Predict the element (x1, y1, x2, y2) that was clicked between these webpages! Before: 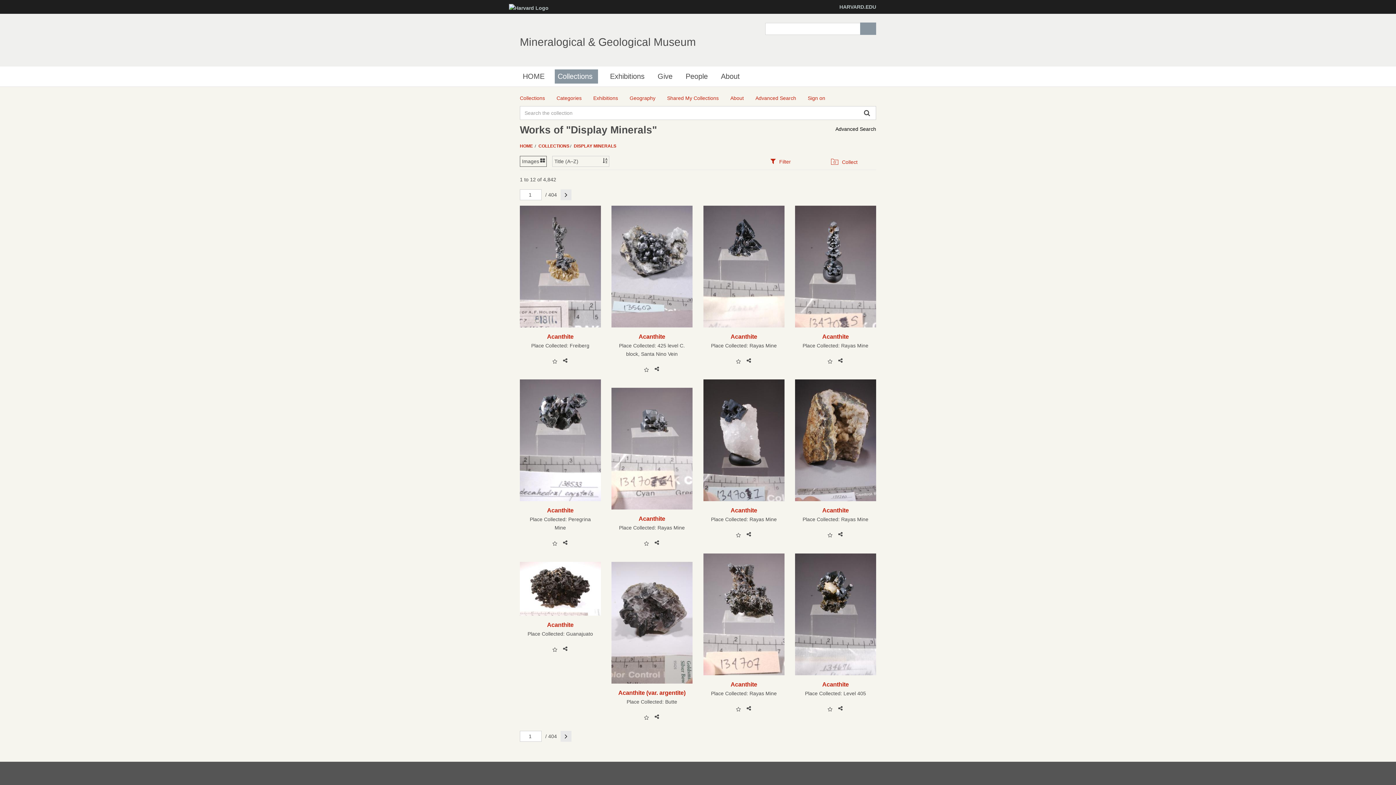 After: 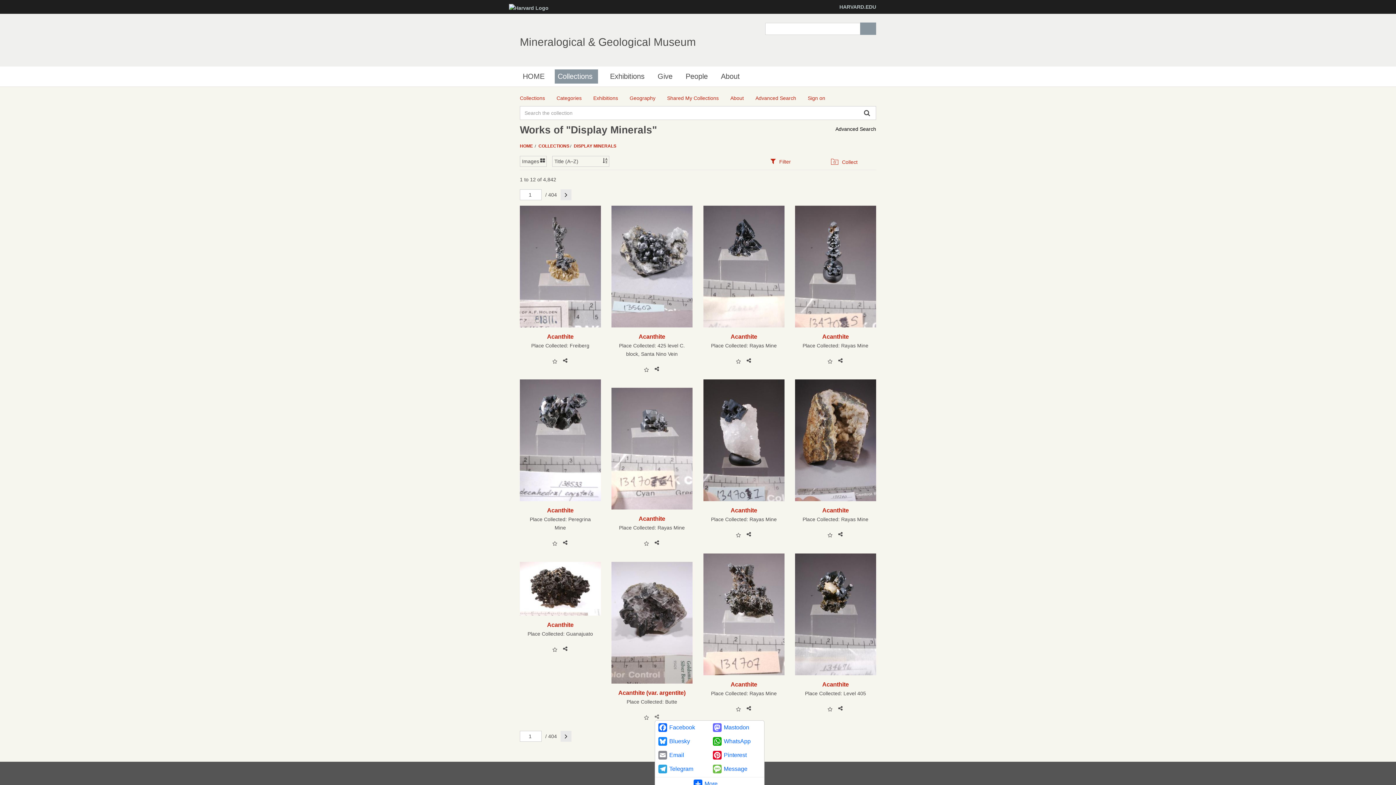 Action: bbox: (654, 714, 659, 720)